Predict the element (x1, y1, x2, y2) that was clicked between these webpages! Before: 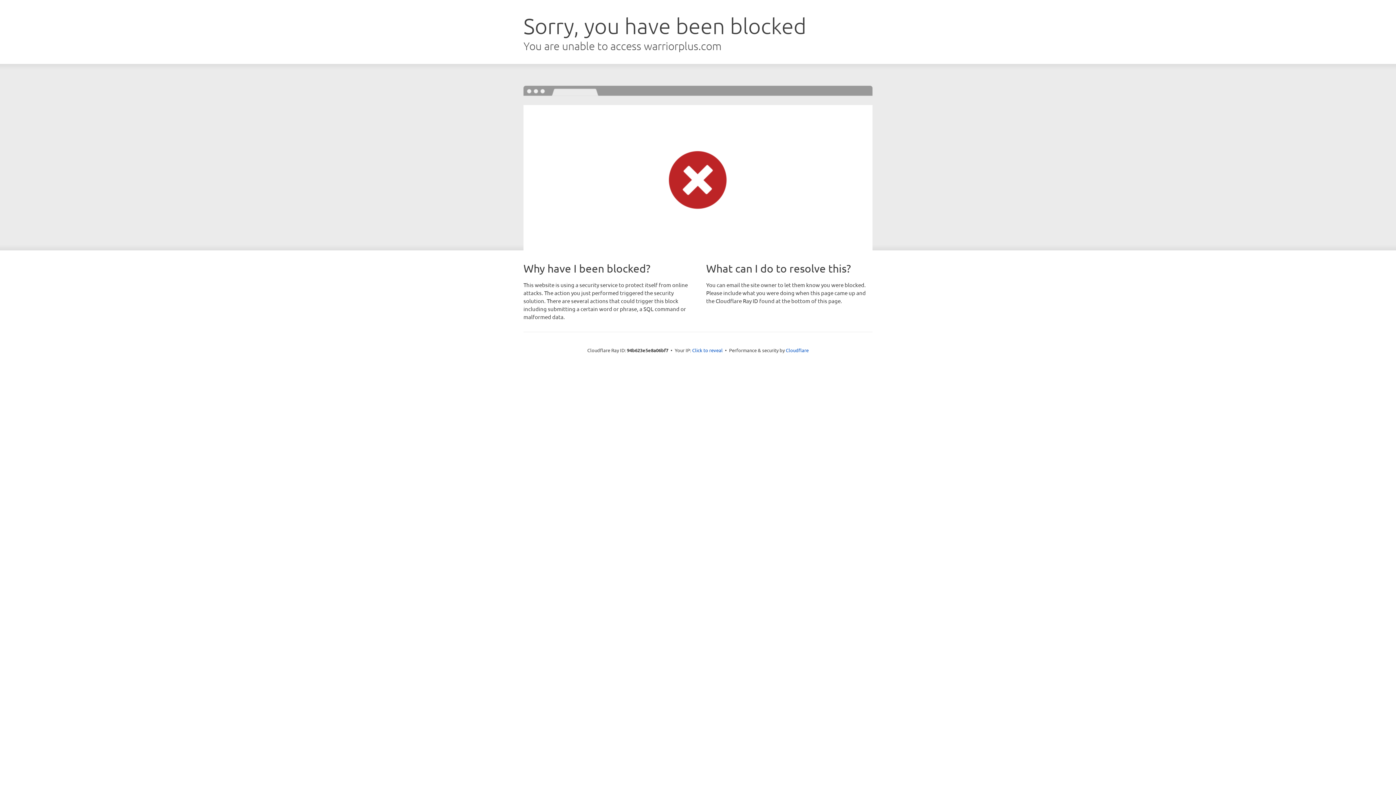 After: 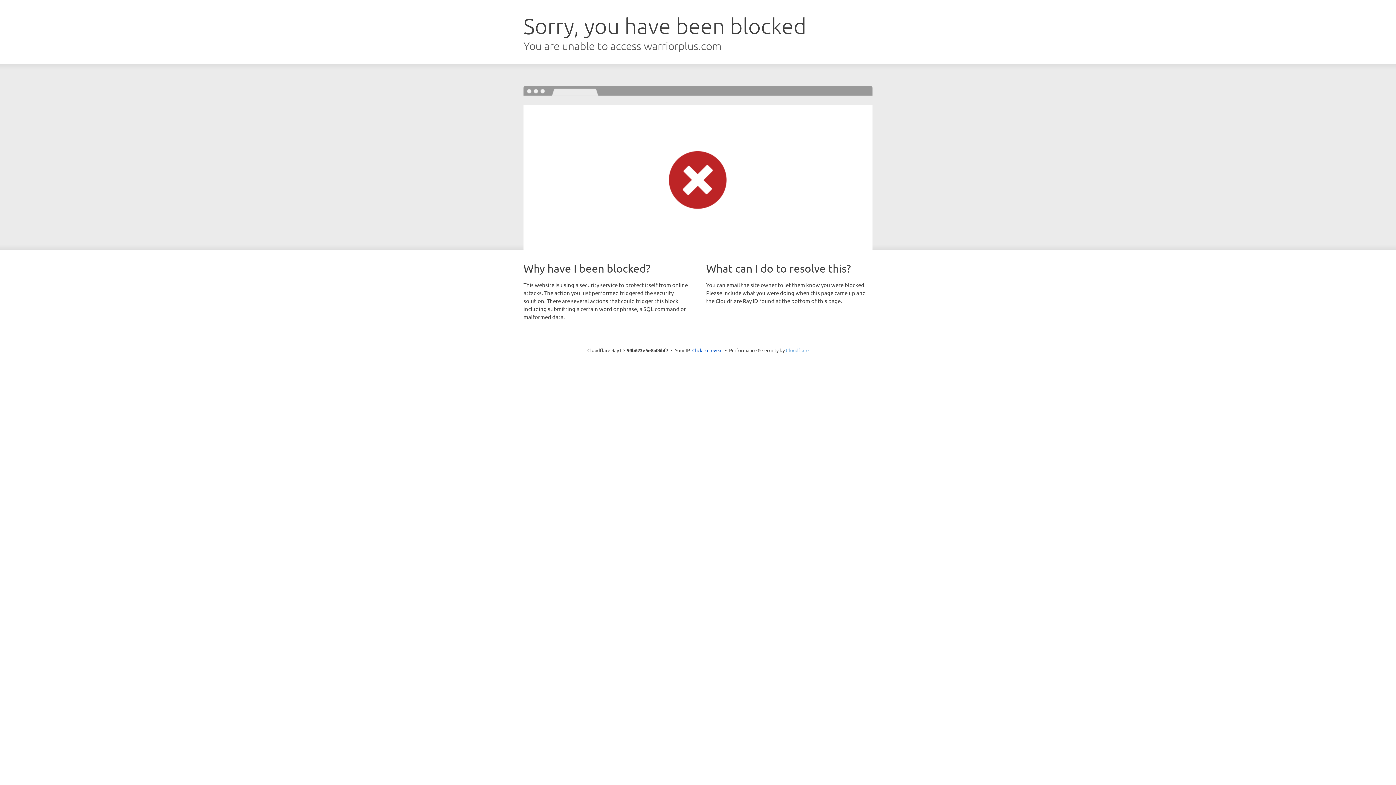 Action: label: Cloudflare bbox: (786, 347, 808, 353)